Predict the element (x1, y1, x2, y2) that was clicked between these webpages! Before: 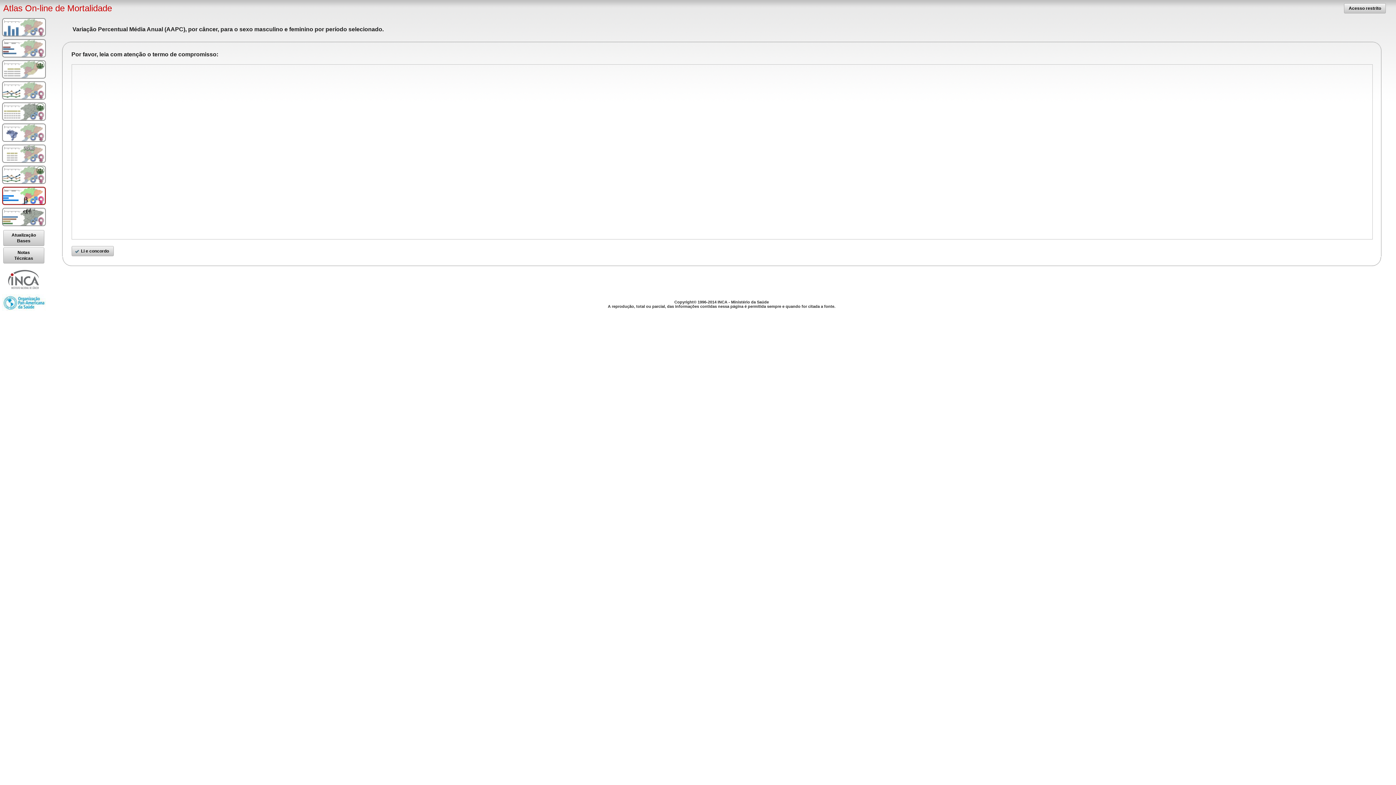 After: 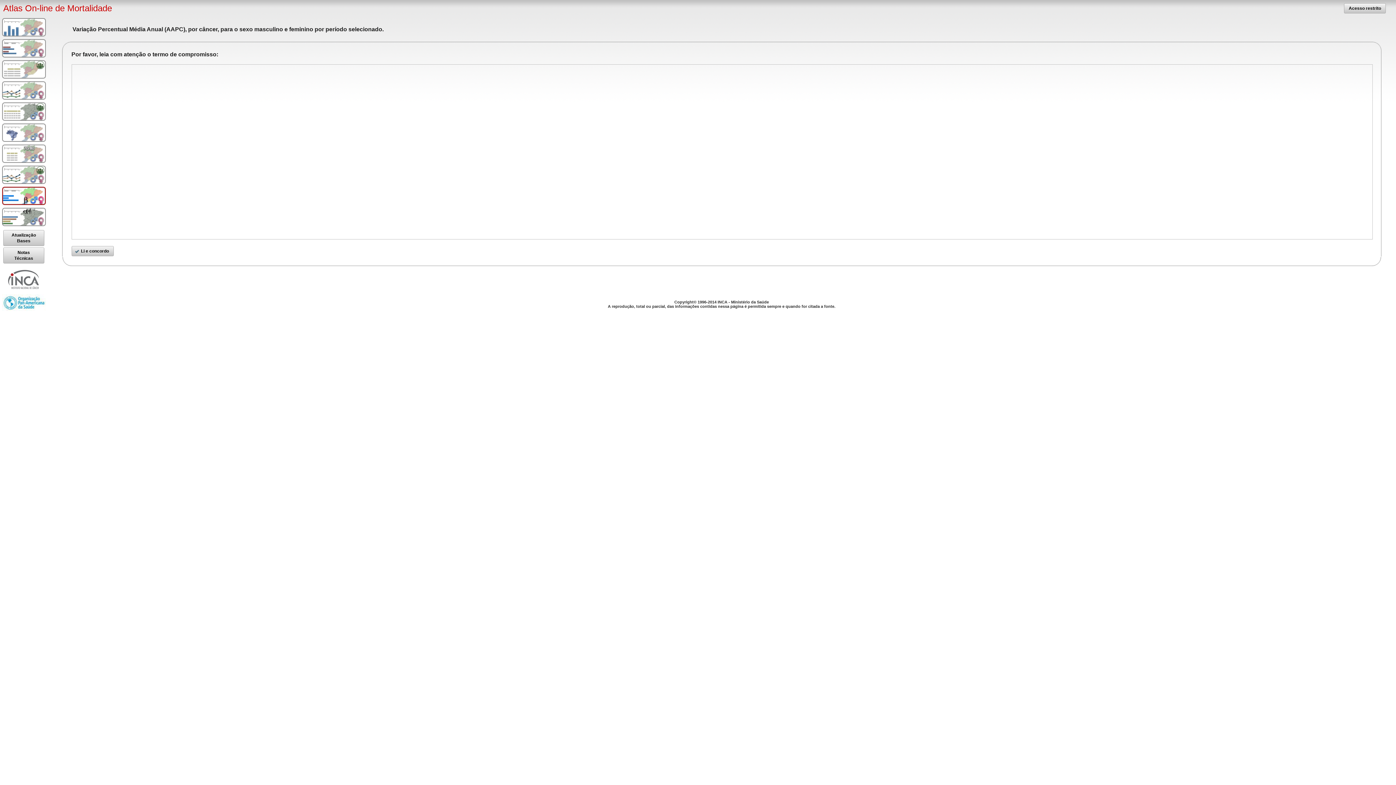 Action: bbox: (2, 309, 45, 314)